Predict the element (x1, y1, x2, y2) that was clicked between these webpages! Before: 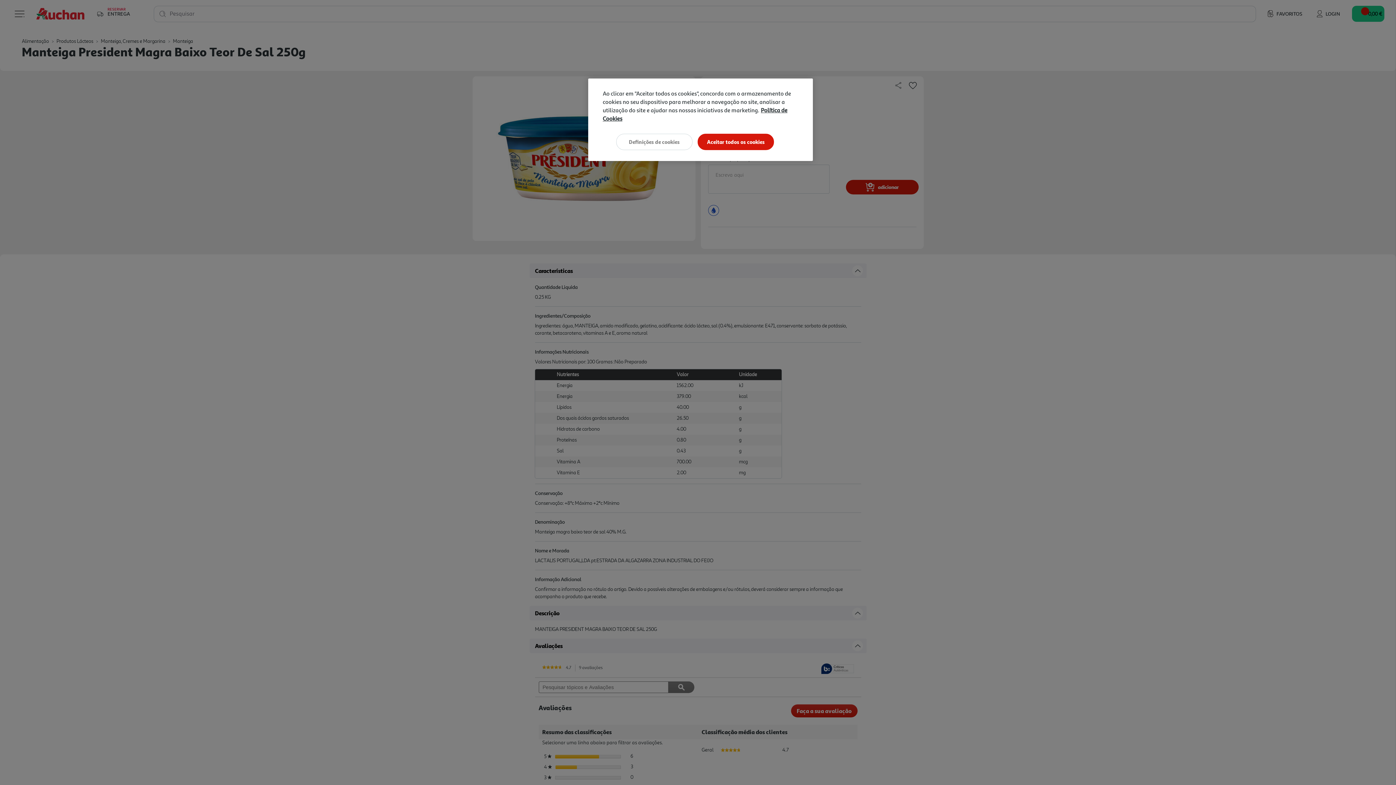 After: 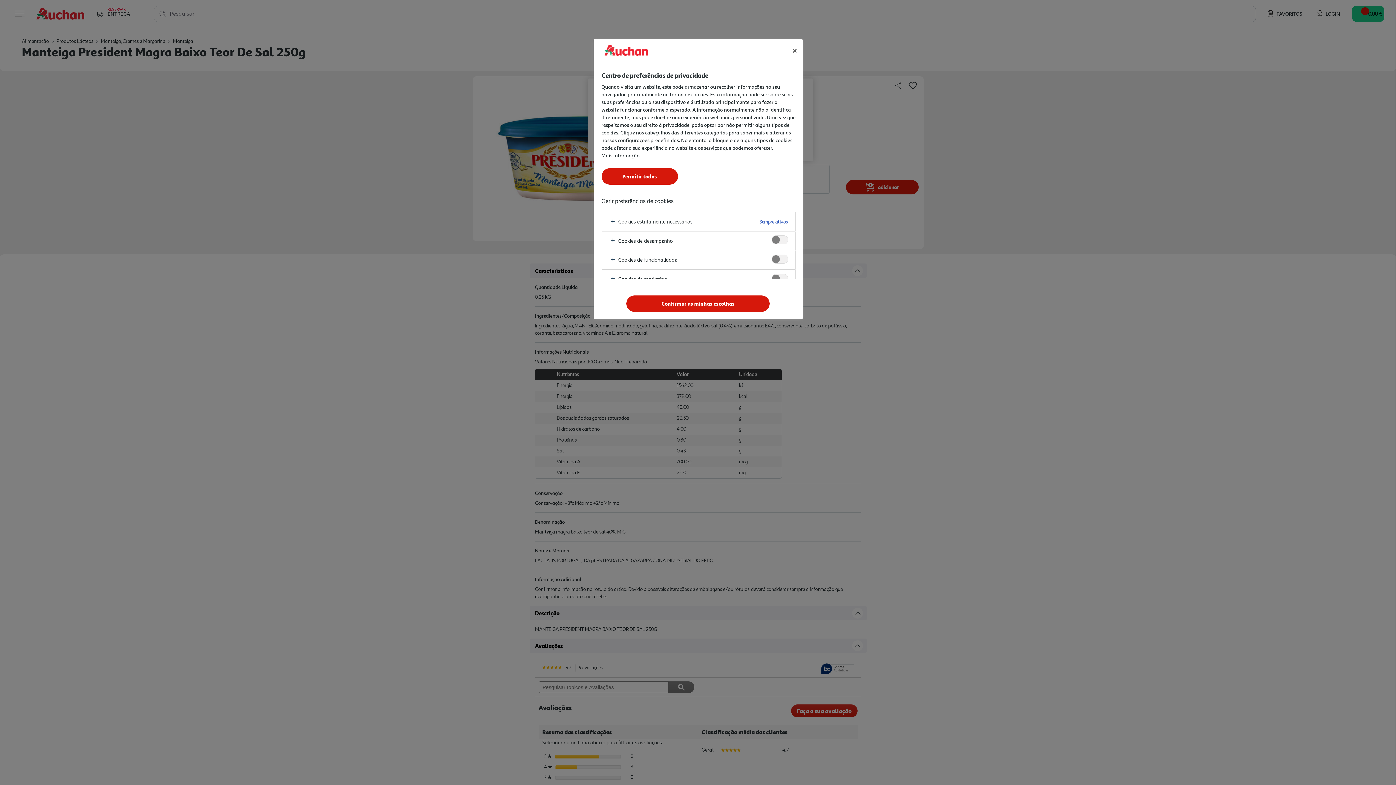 Action: label: Definições de cookies bbox: (616, 133, 692, 150)